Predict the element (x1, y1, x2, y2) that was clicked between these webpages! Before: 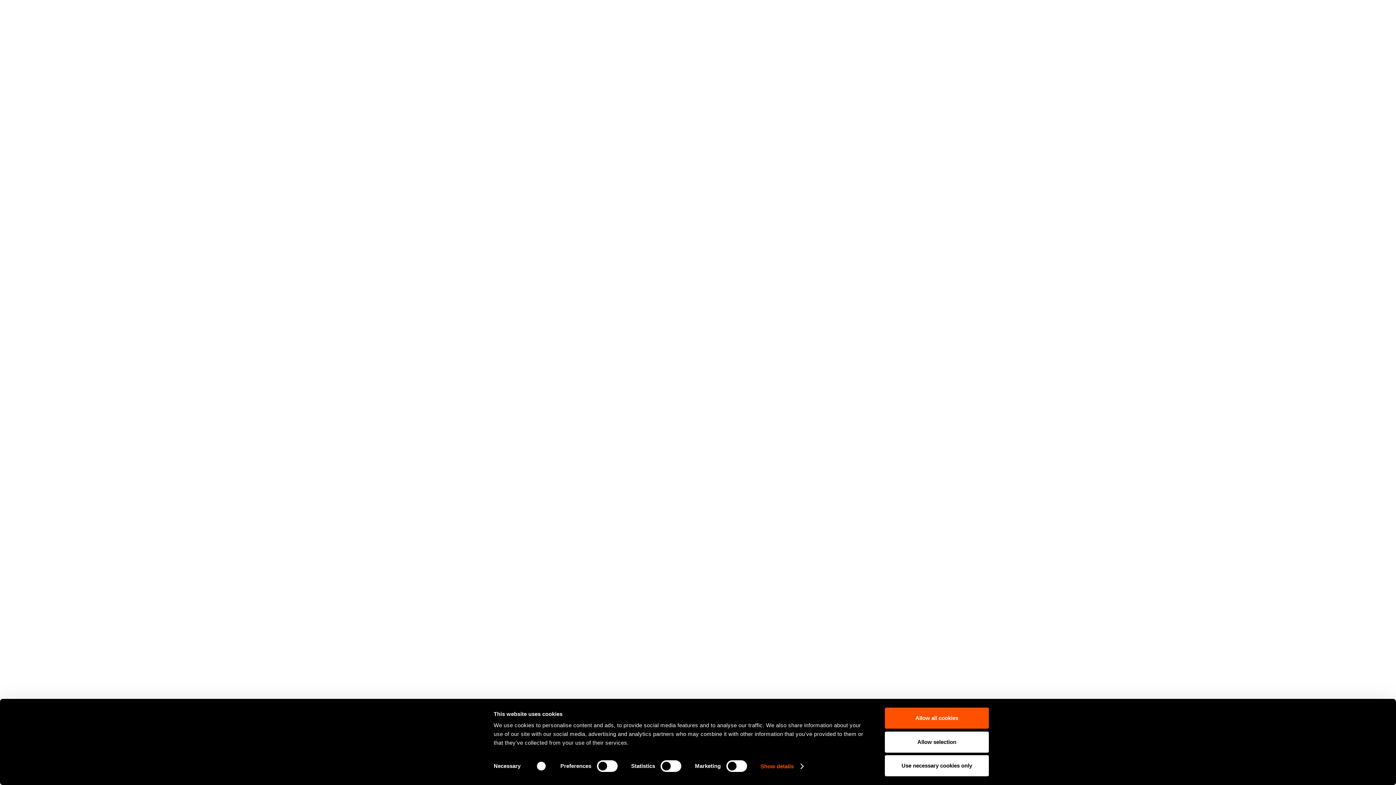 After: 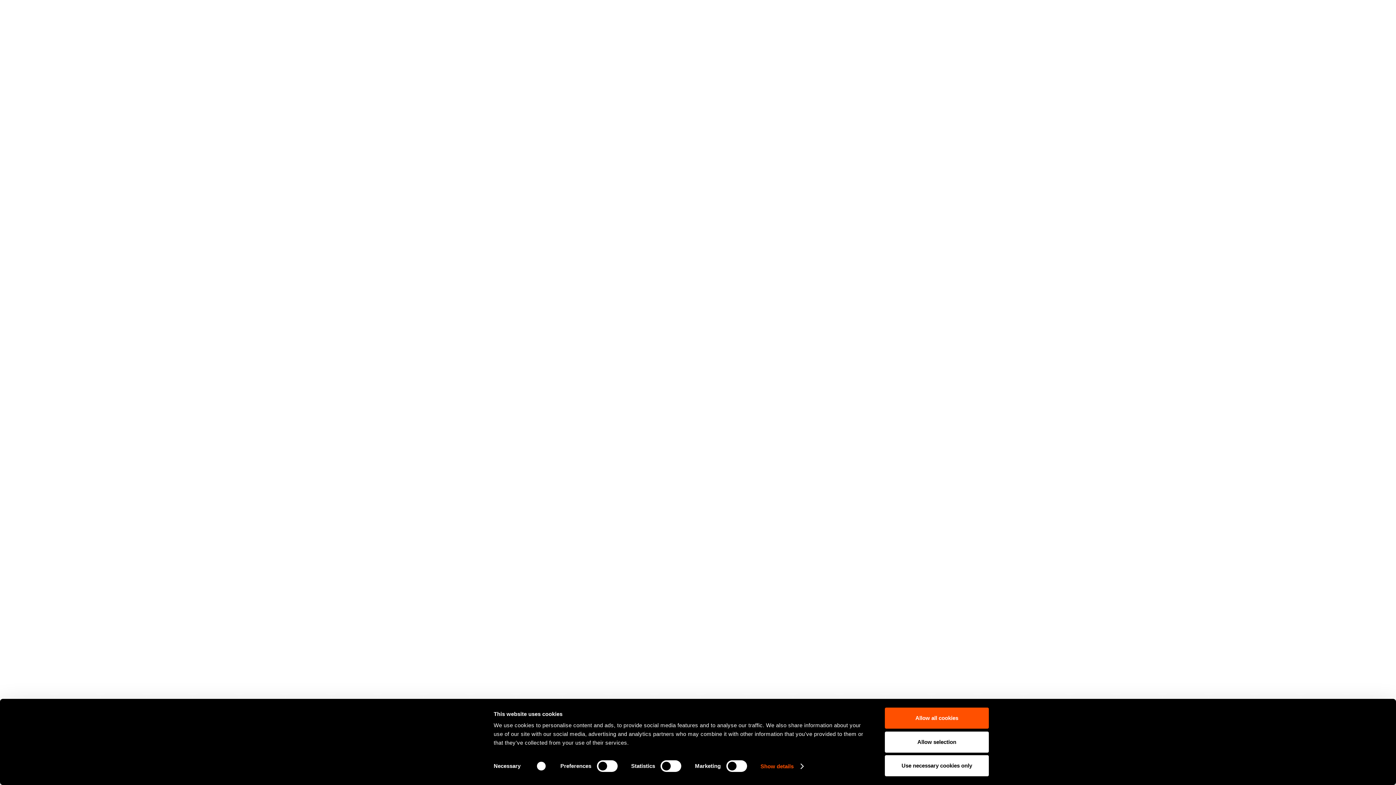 Action: bbox: (605, 9, 629, 23) label: About Us